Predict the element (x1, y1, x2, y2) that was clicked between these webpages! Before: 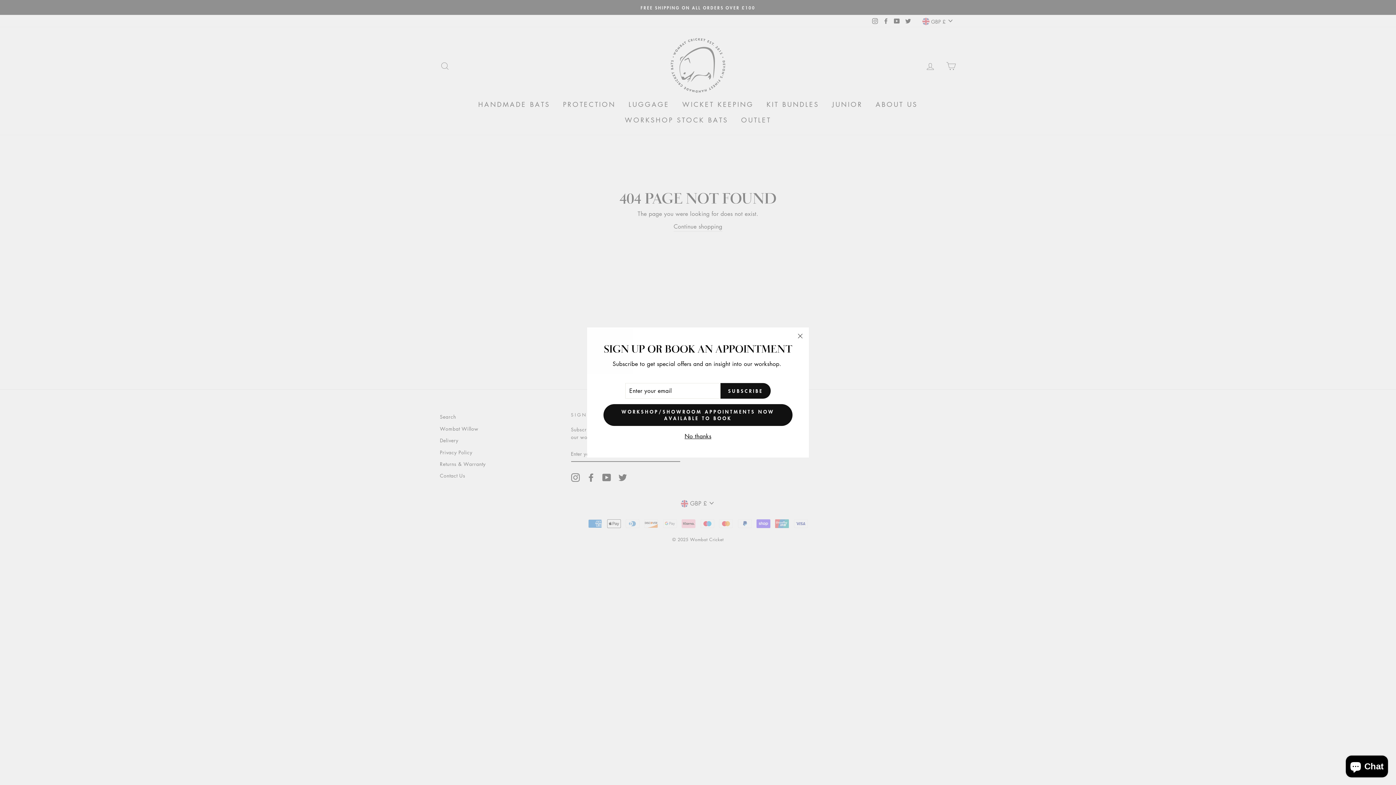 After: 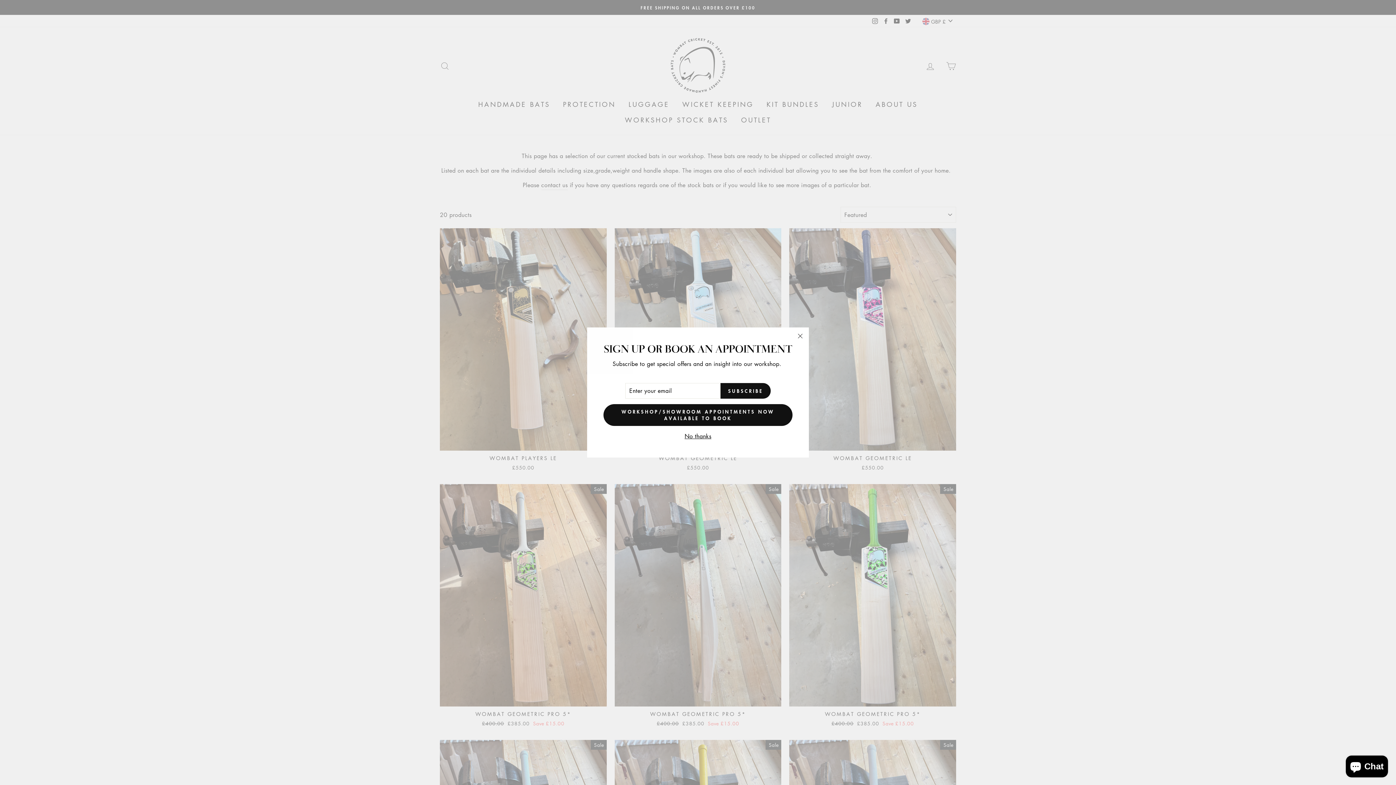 Action: bbox: (619, 112, 733, 127) label: WORKSHOP STOCK BATS